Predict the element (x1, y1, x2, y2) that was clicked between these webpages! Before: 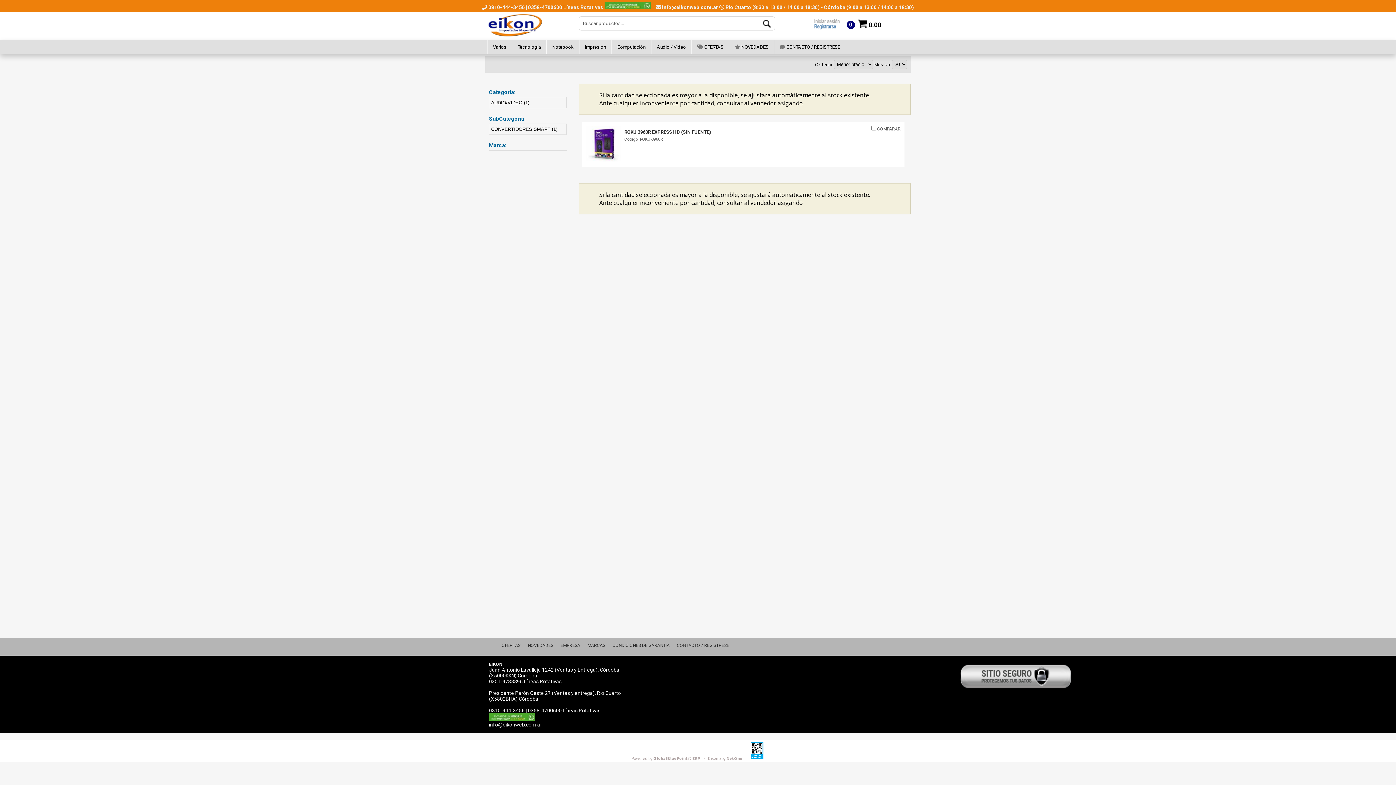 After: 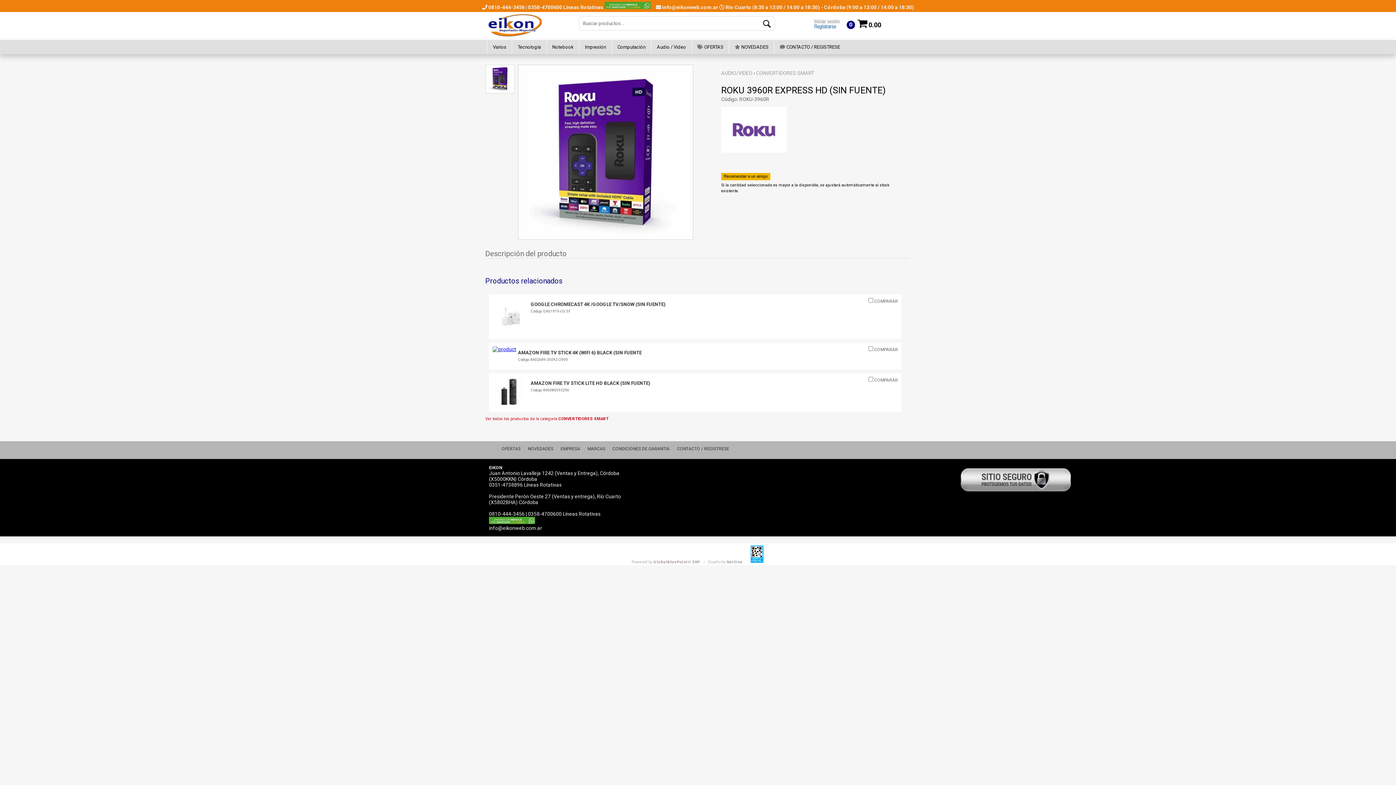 Action: bbox: (586, 156, 622, 163)